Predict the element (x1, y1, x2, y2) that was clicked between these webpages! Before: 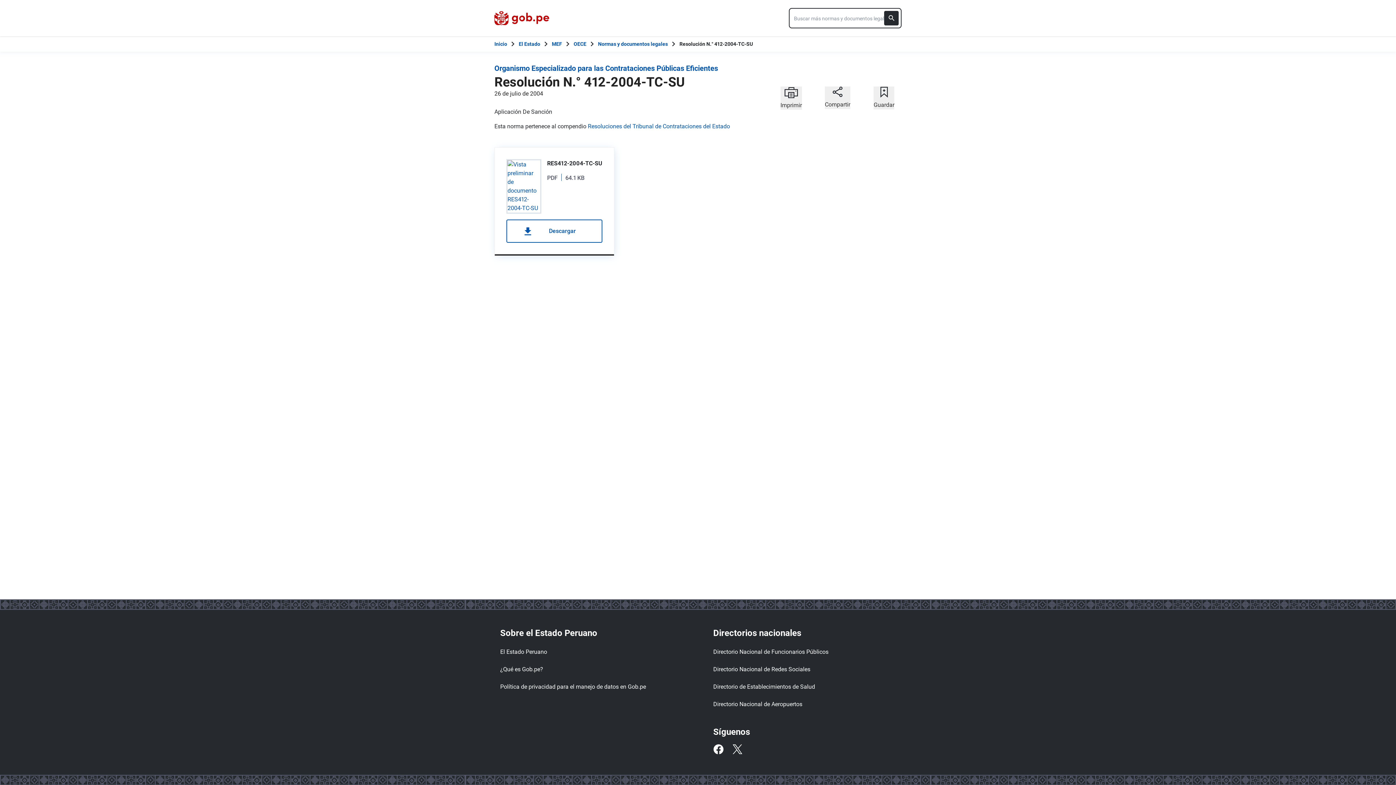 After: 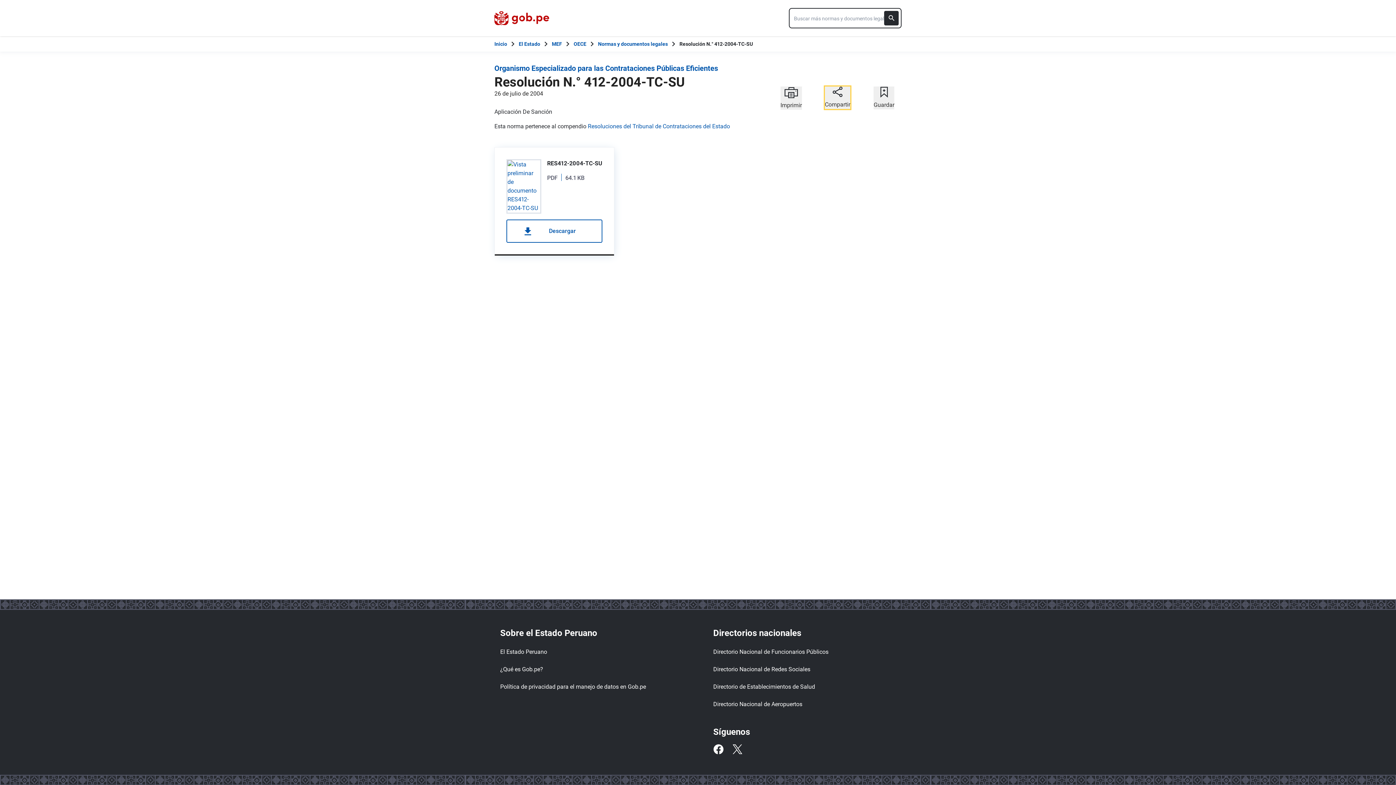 Action: label: Compartir bbox: (825, 86, 850, 109)